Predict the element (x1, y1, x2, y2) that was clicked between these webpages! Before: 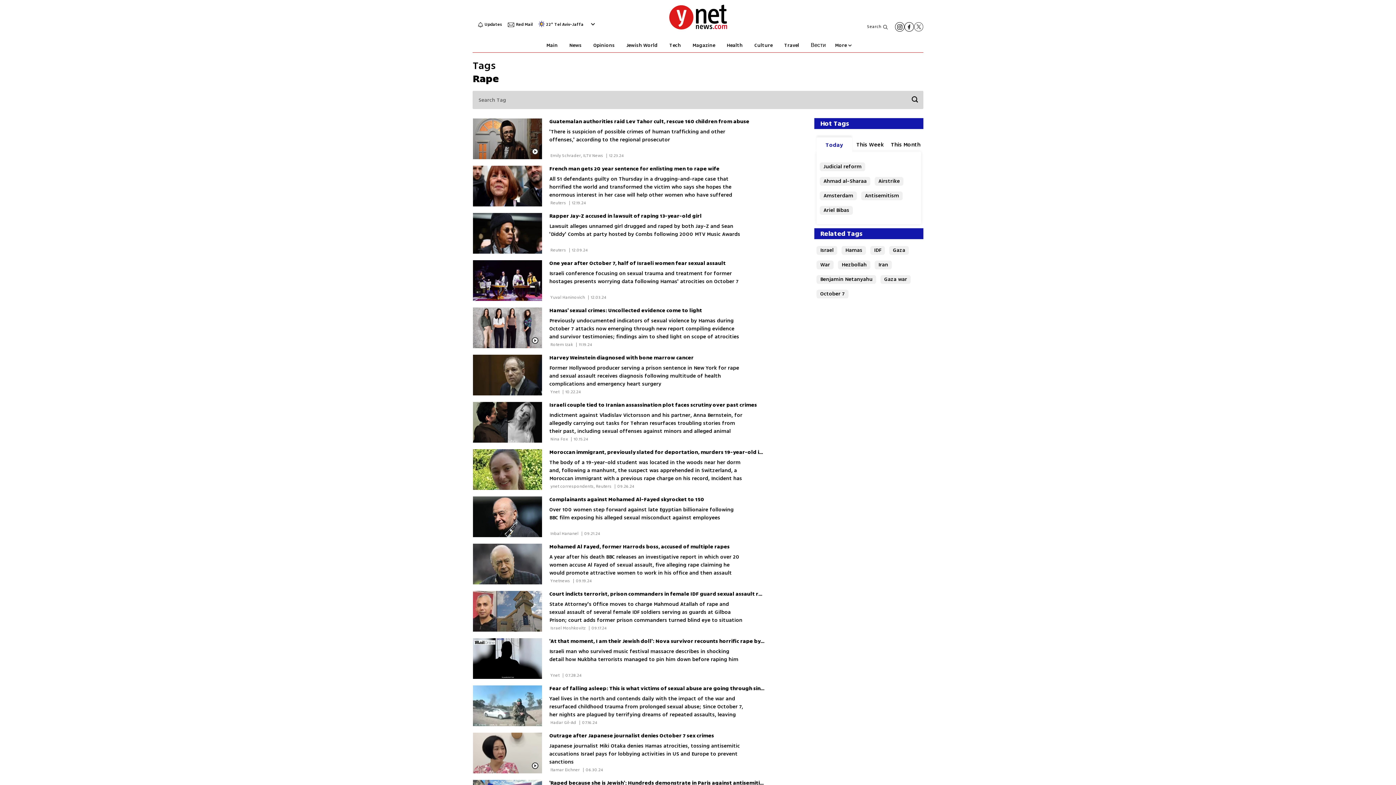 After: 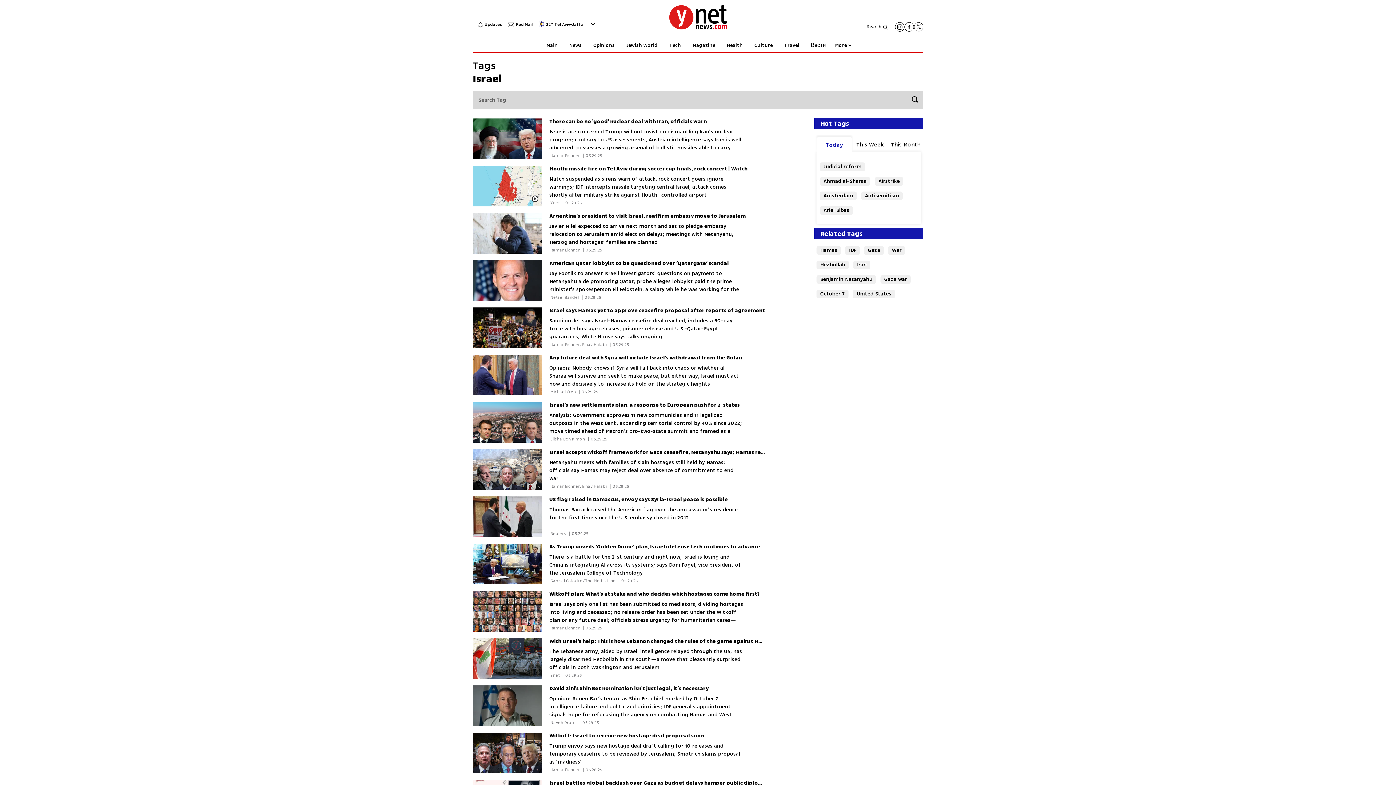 Action: label: Israel bbox: (816, 246, 837, 254)